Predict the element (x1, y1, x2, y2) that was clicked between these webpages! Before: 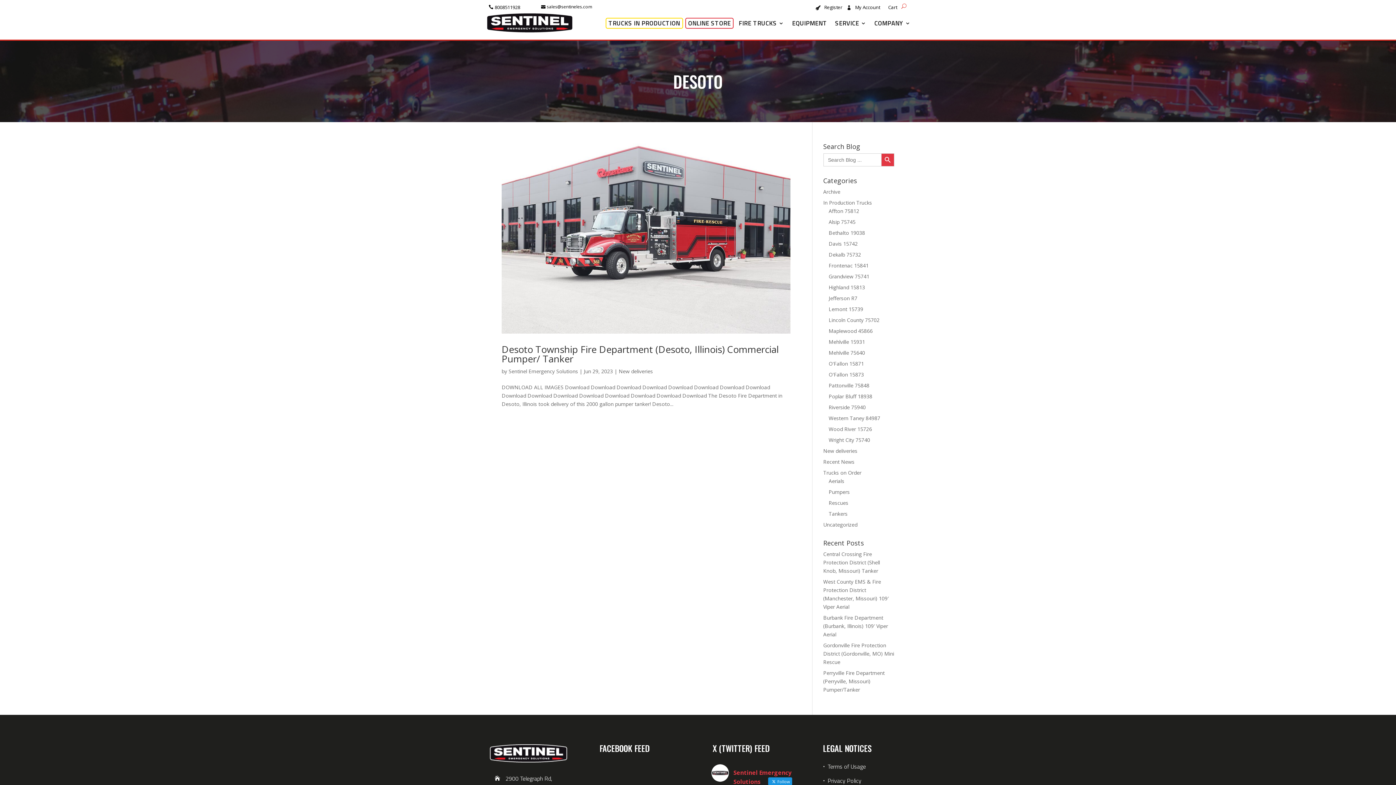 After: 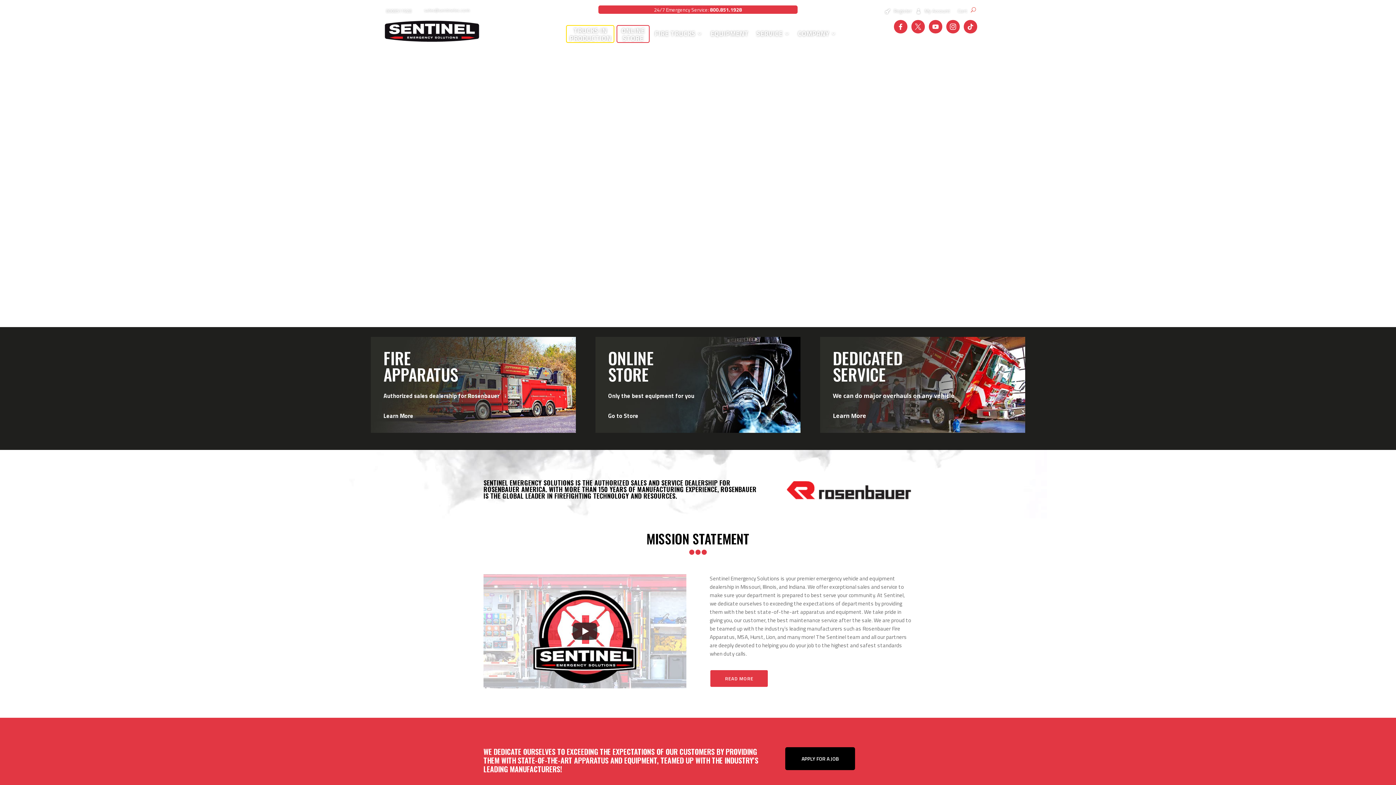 Action: bbox: (485, 27, 574, 34)